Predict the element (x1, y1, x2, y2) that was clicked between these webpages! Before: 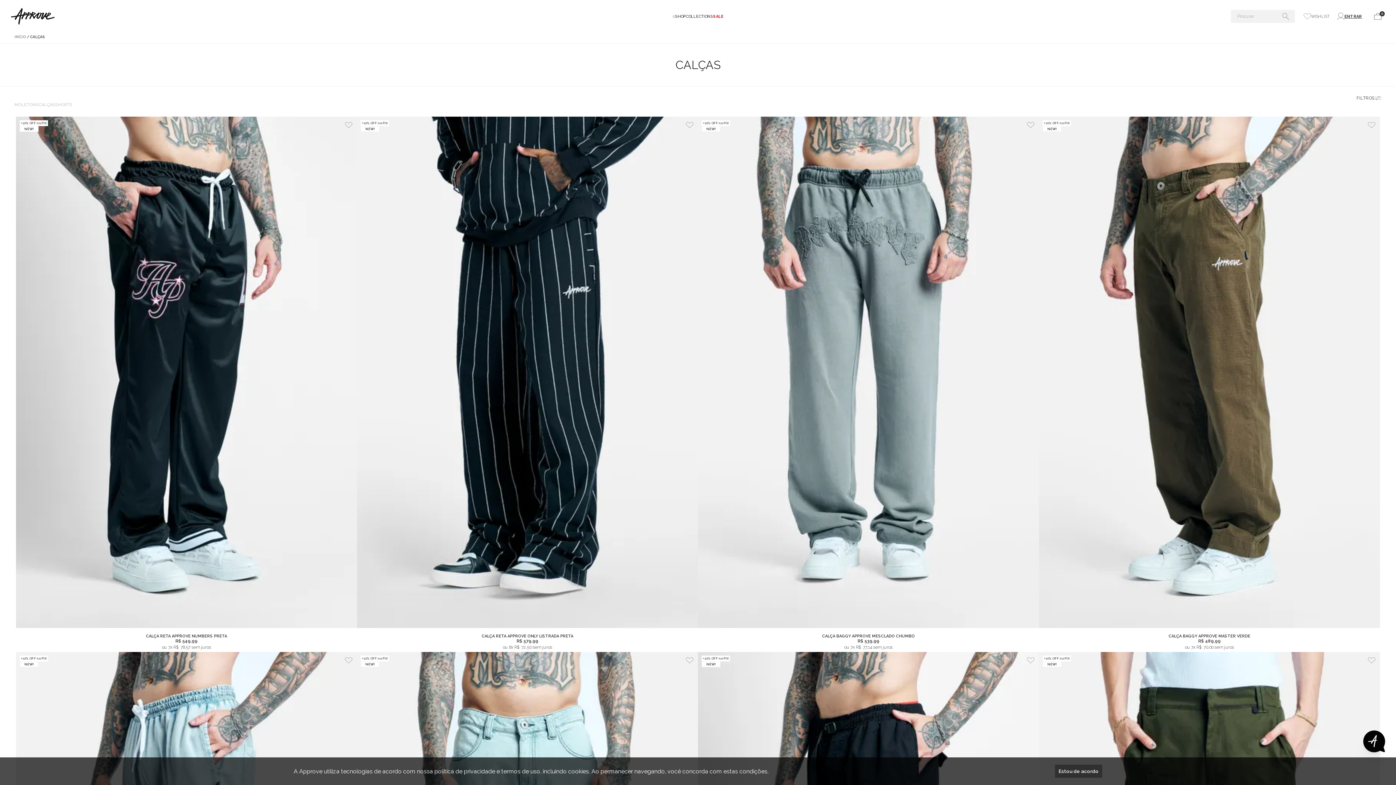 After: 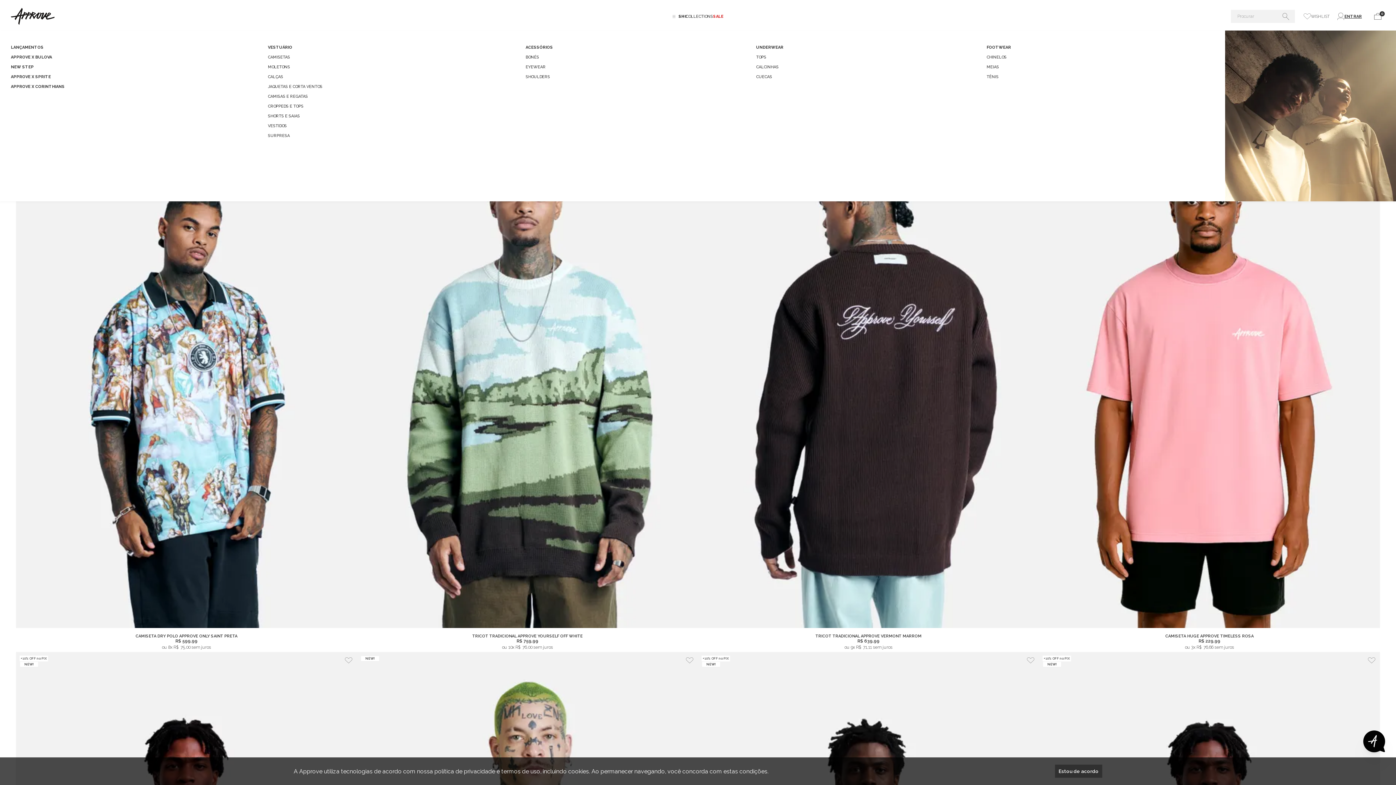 Action: bbox: (672, 12, 686, 20) label: SHOP